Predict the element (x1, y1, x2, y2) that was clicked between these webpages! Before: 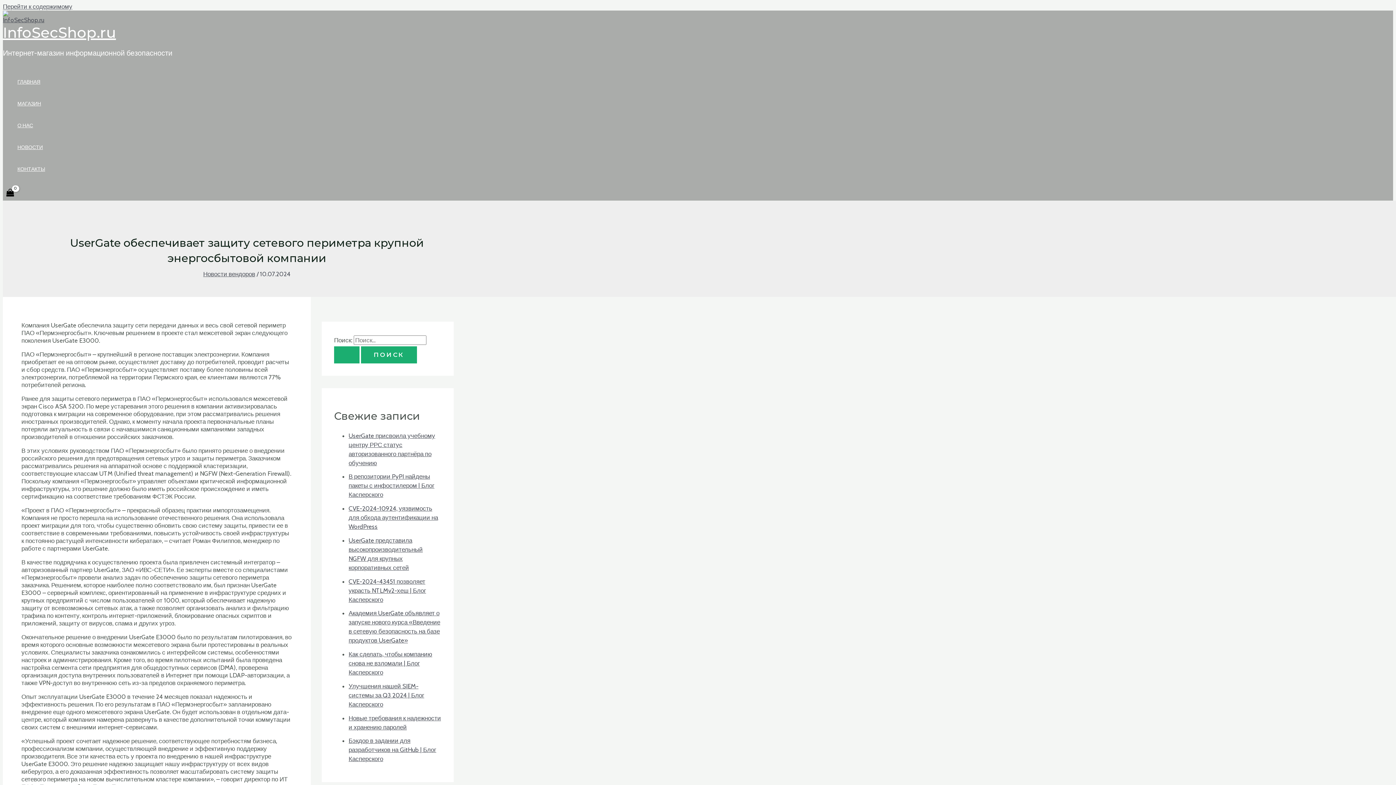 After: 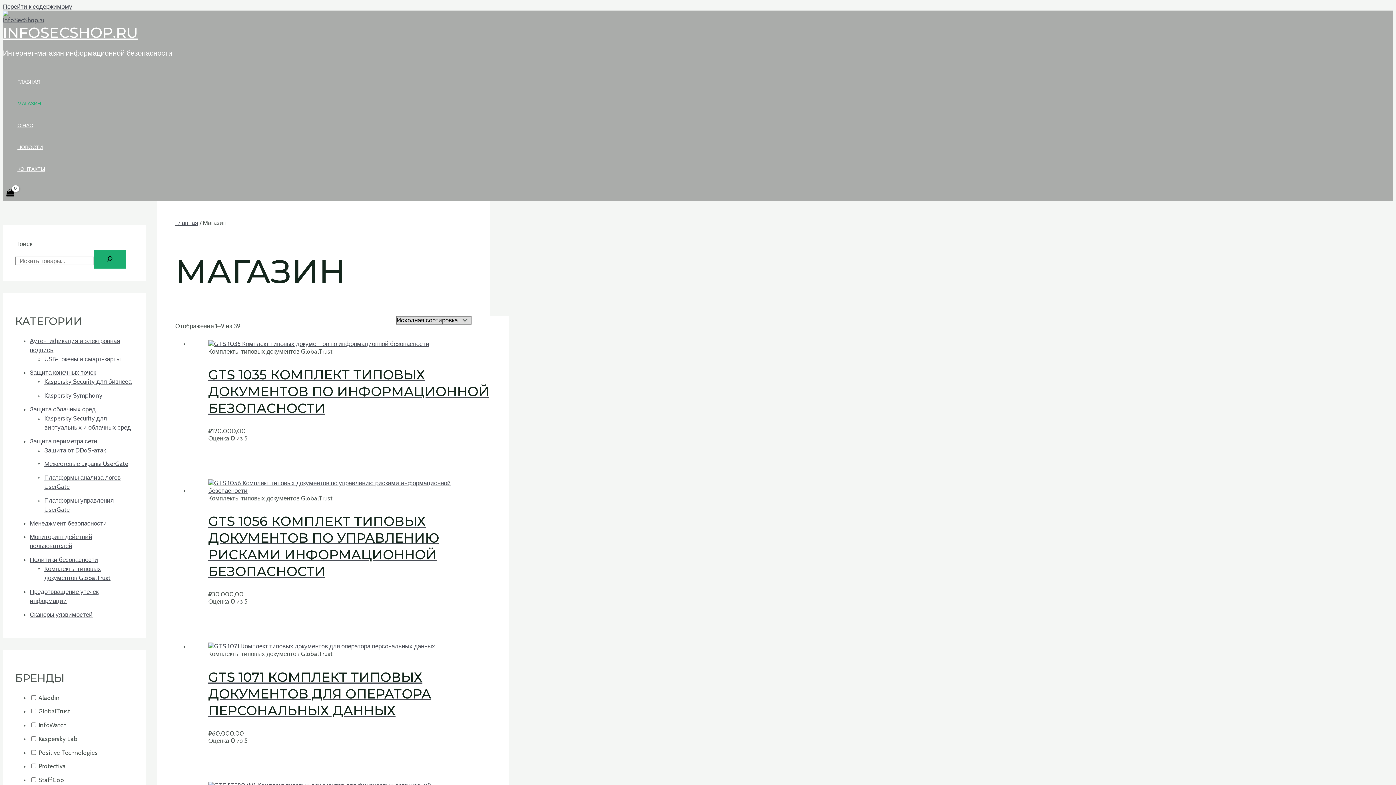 Action: bbox: (17, 92, 45, 114) label: МАГАЗИН